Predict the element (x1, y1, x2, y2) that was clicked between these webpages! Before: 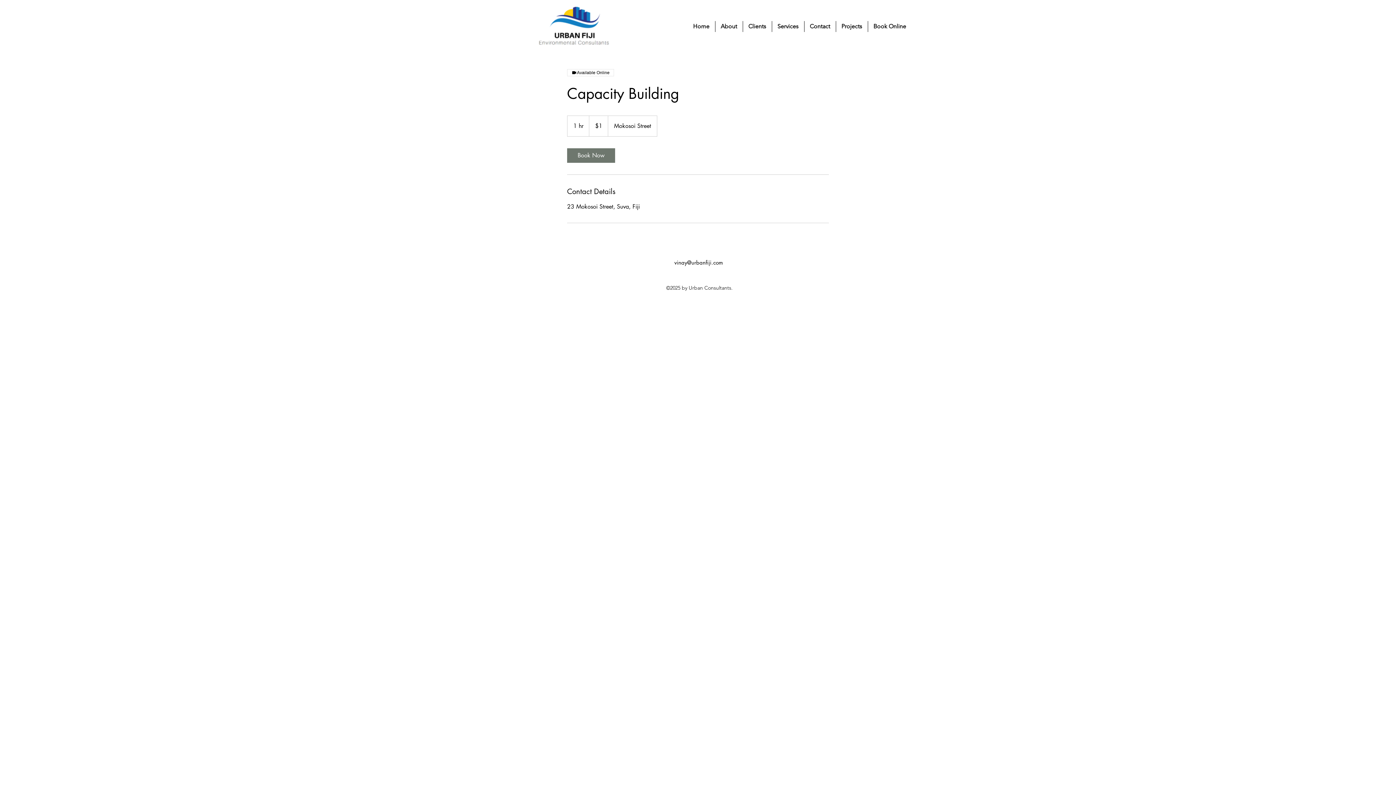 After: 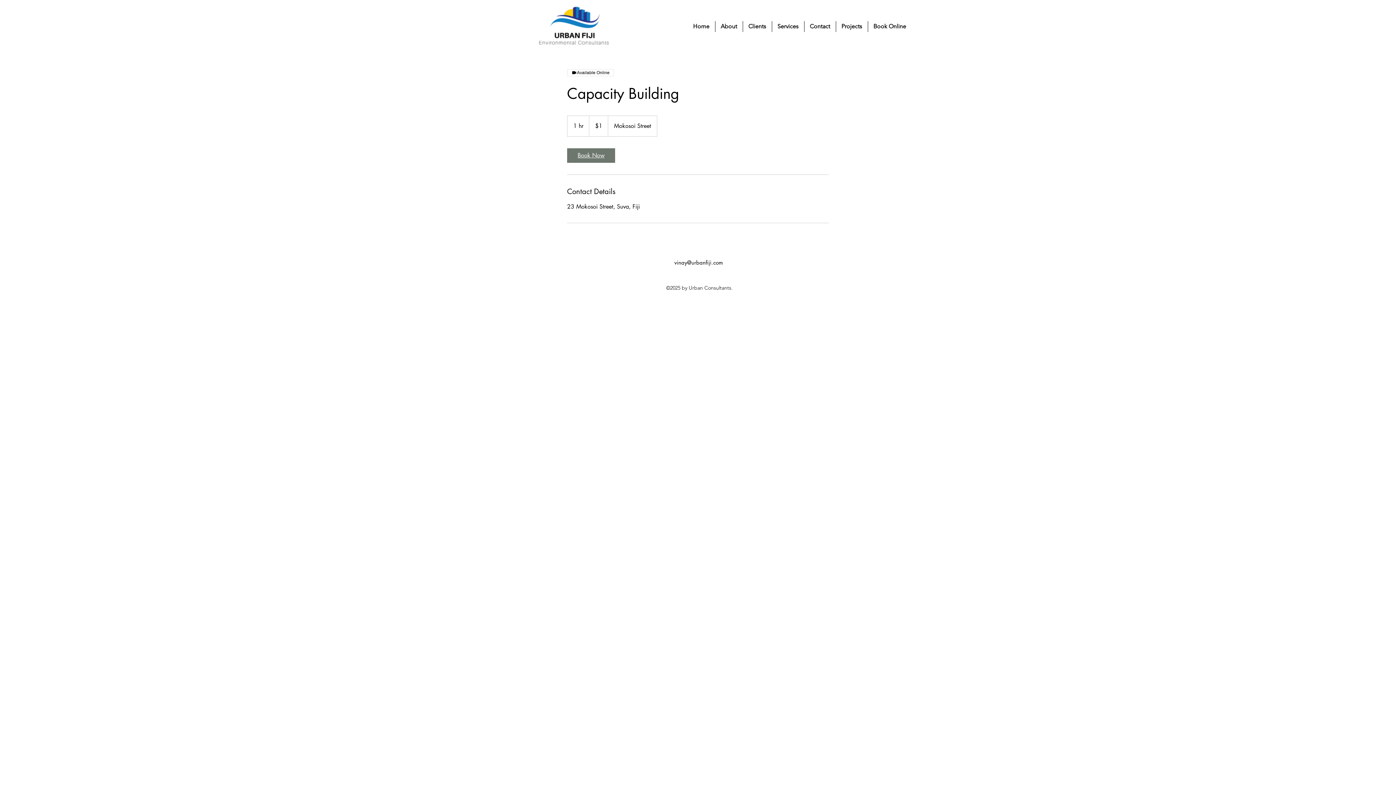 Action: bbox: (567, 148, 615, 162) label: Book Now